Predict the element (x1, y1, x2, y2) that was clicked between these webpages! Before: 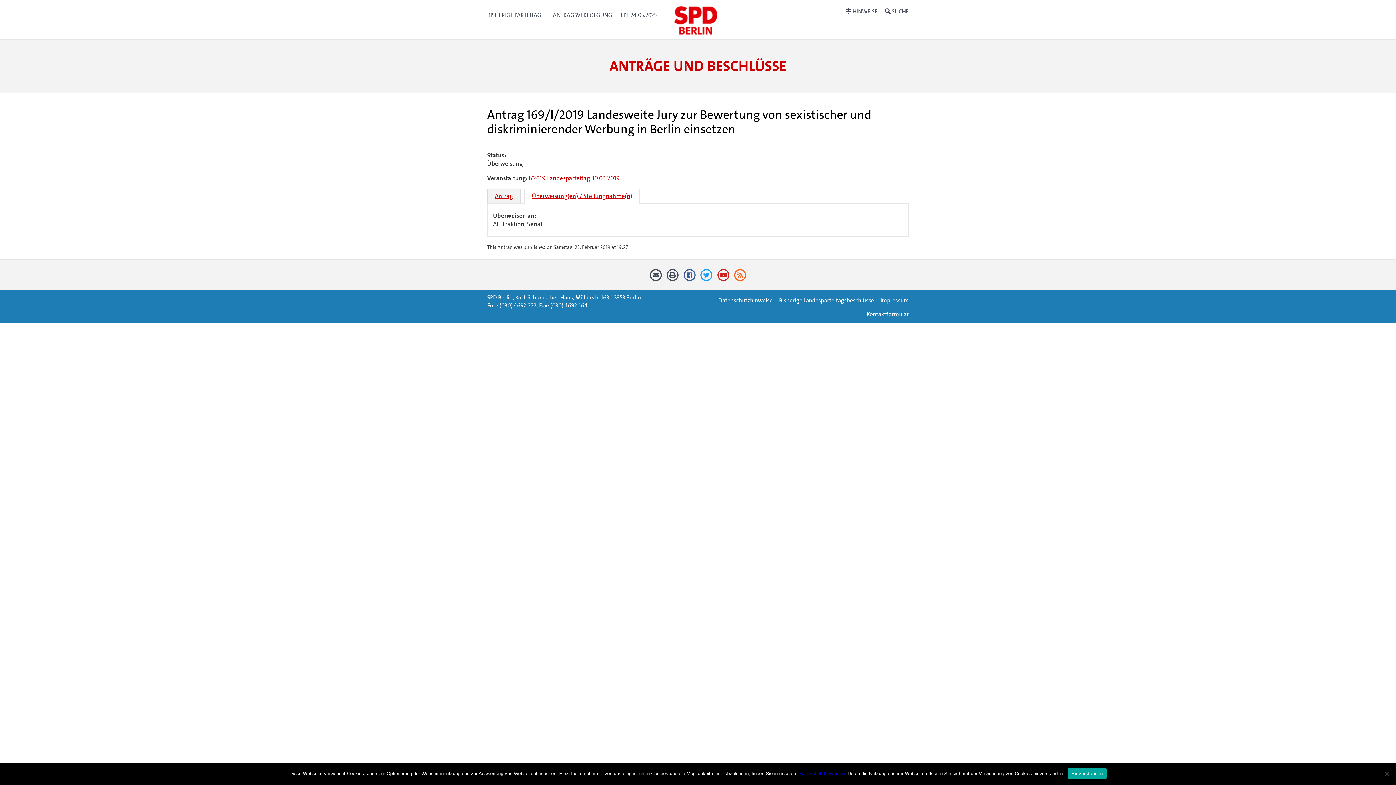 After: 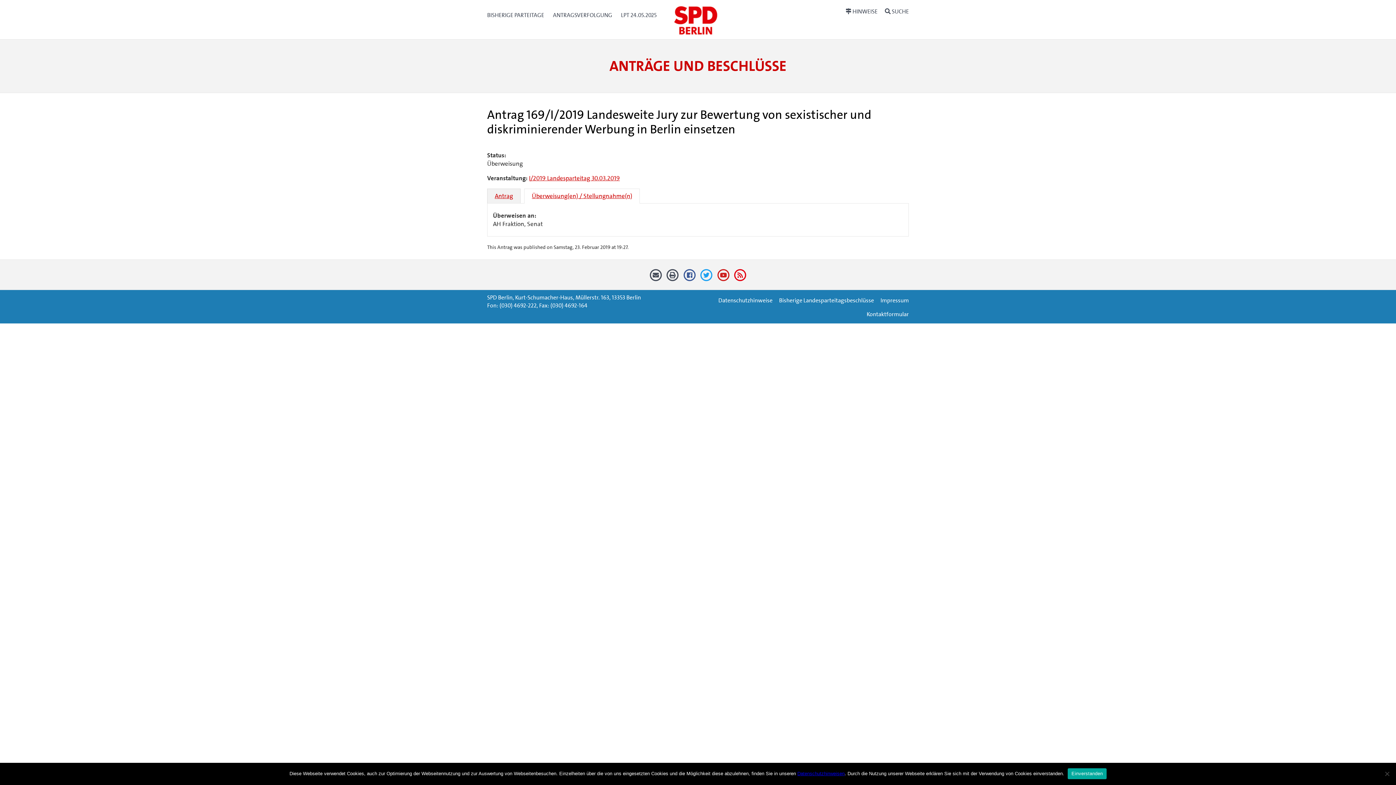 Action: bbox: (732, 274, 748, 281)